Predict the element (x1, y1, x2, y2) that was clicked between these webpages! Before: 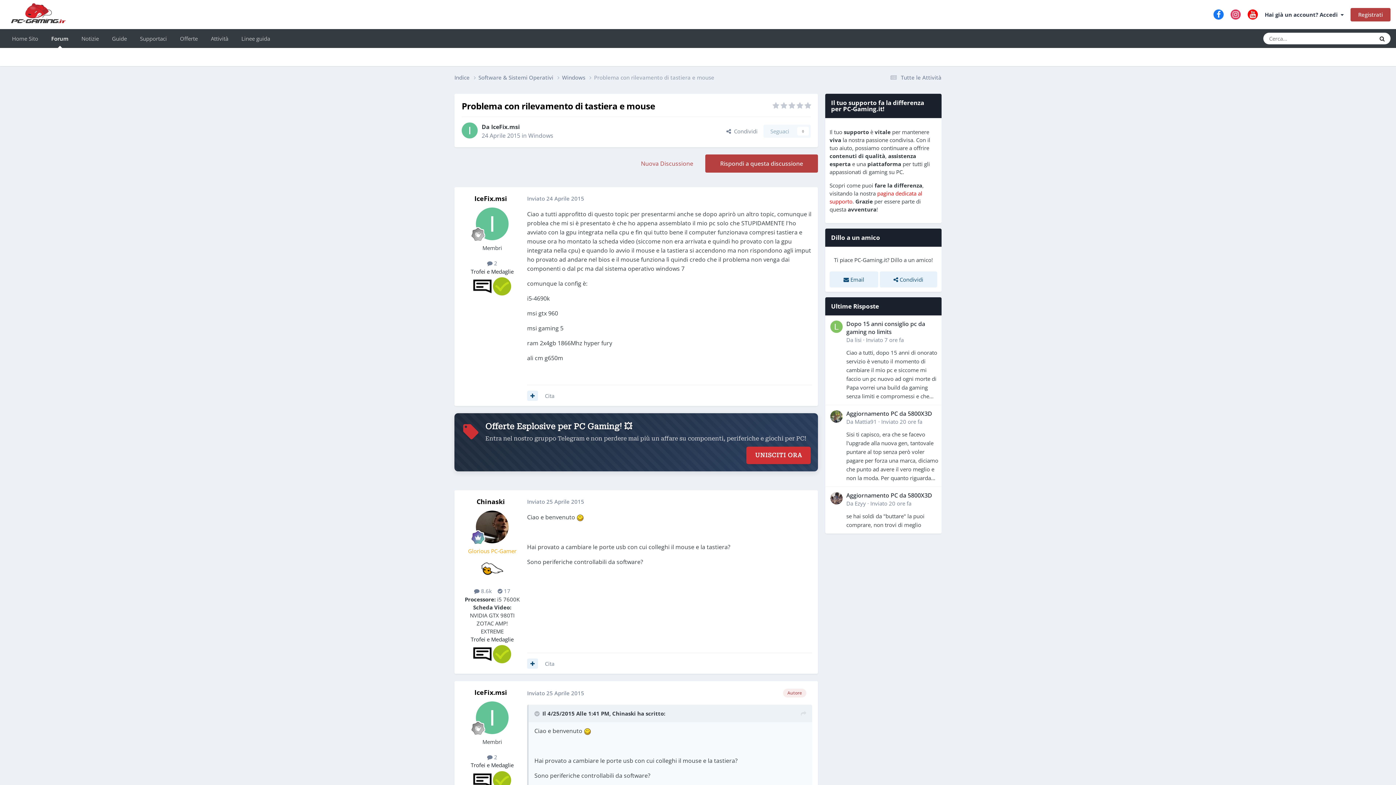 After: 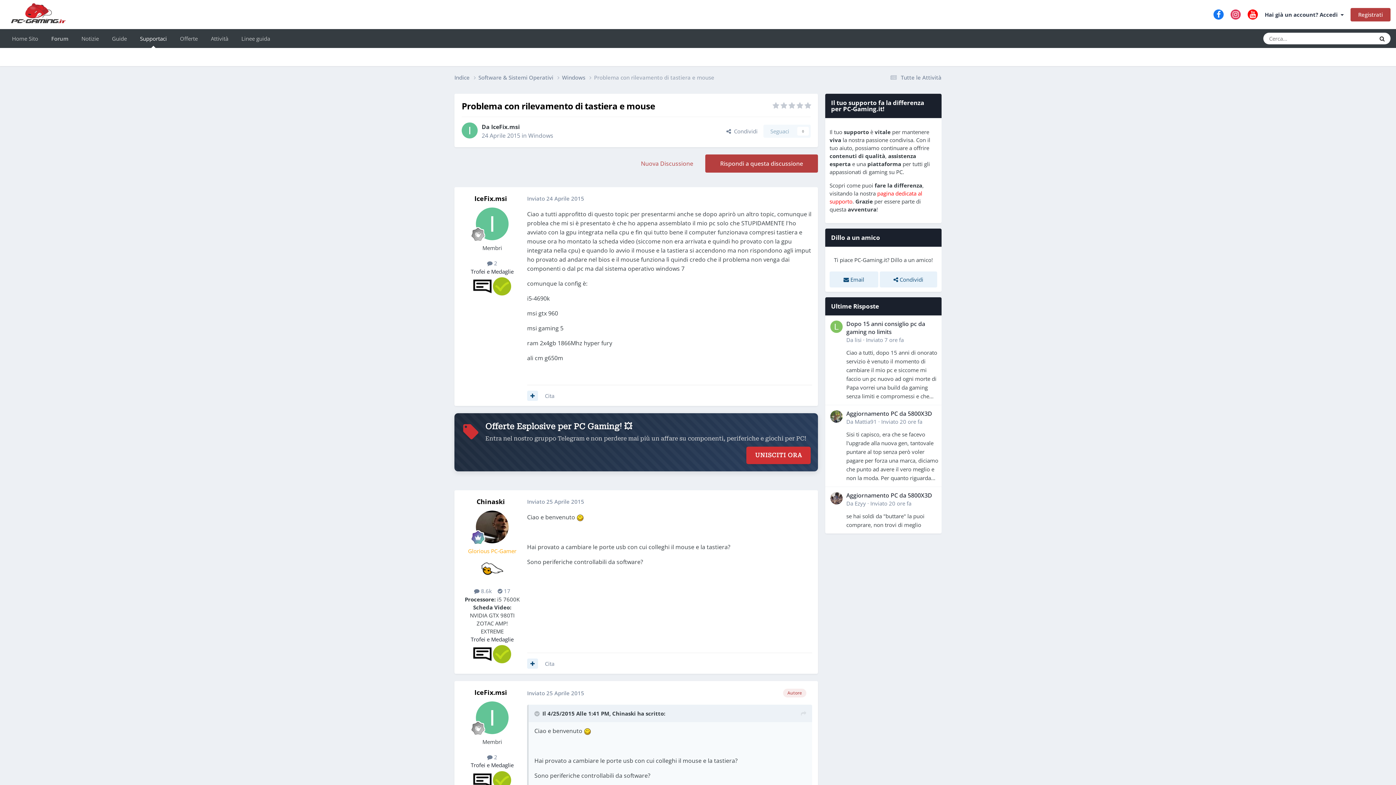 Action: bbox: (133, 29, 173, 48) label: Supportaci